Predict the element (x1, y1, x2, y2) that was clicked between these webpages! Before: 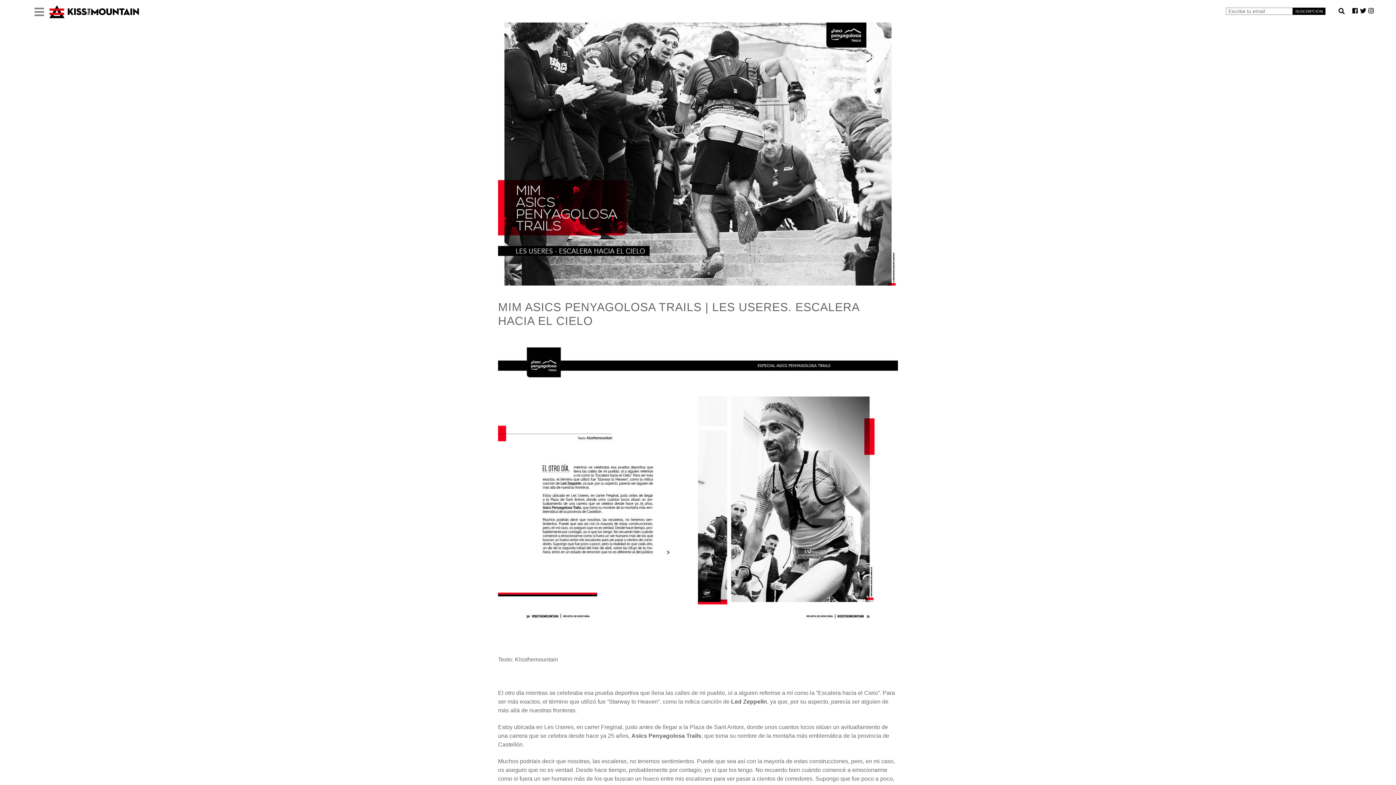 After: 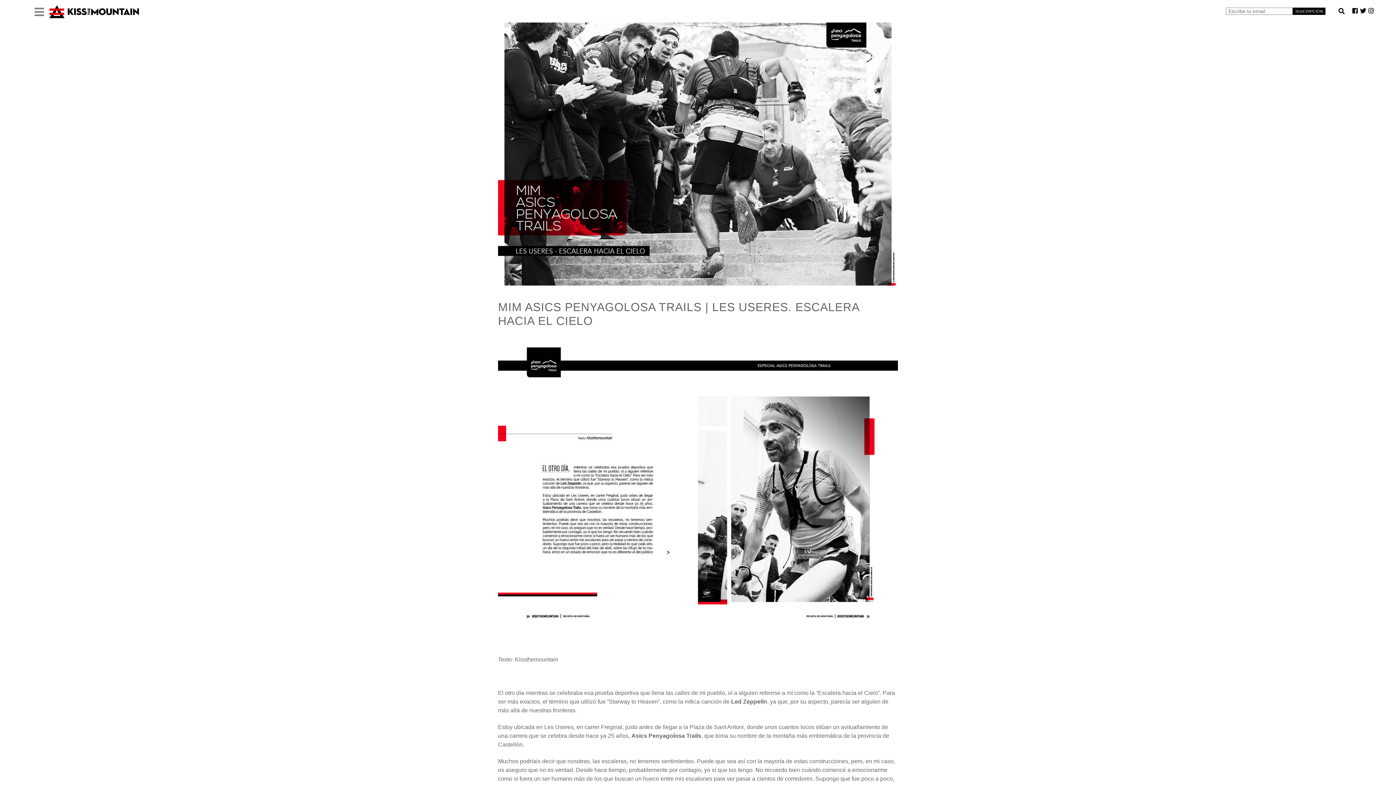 Action: bbox: (1360, 7, 1366, 14)